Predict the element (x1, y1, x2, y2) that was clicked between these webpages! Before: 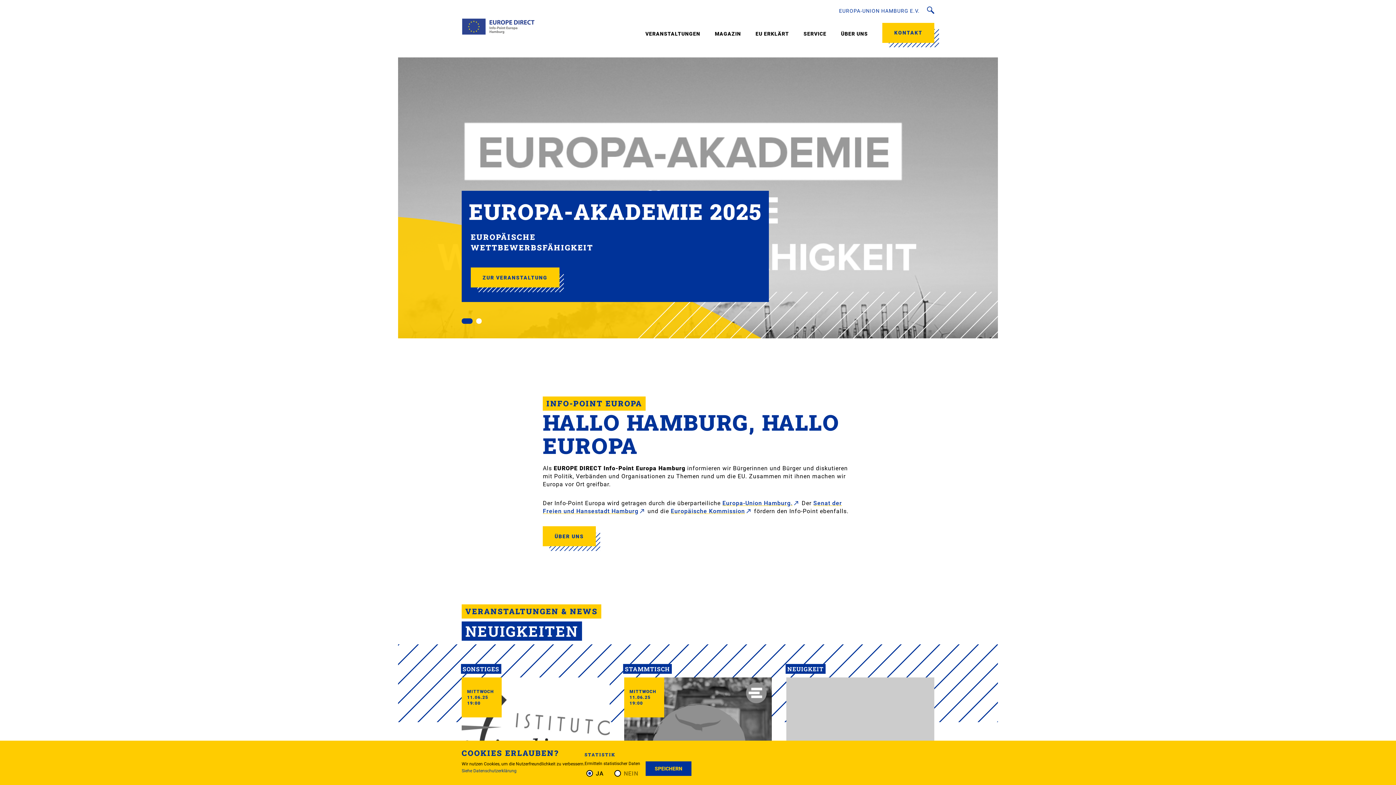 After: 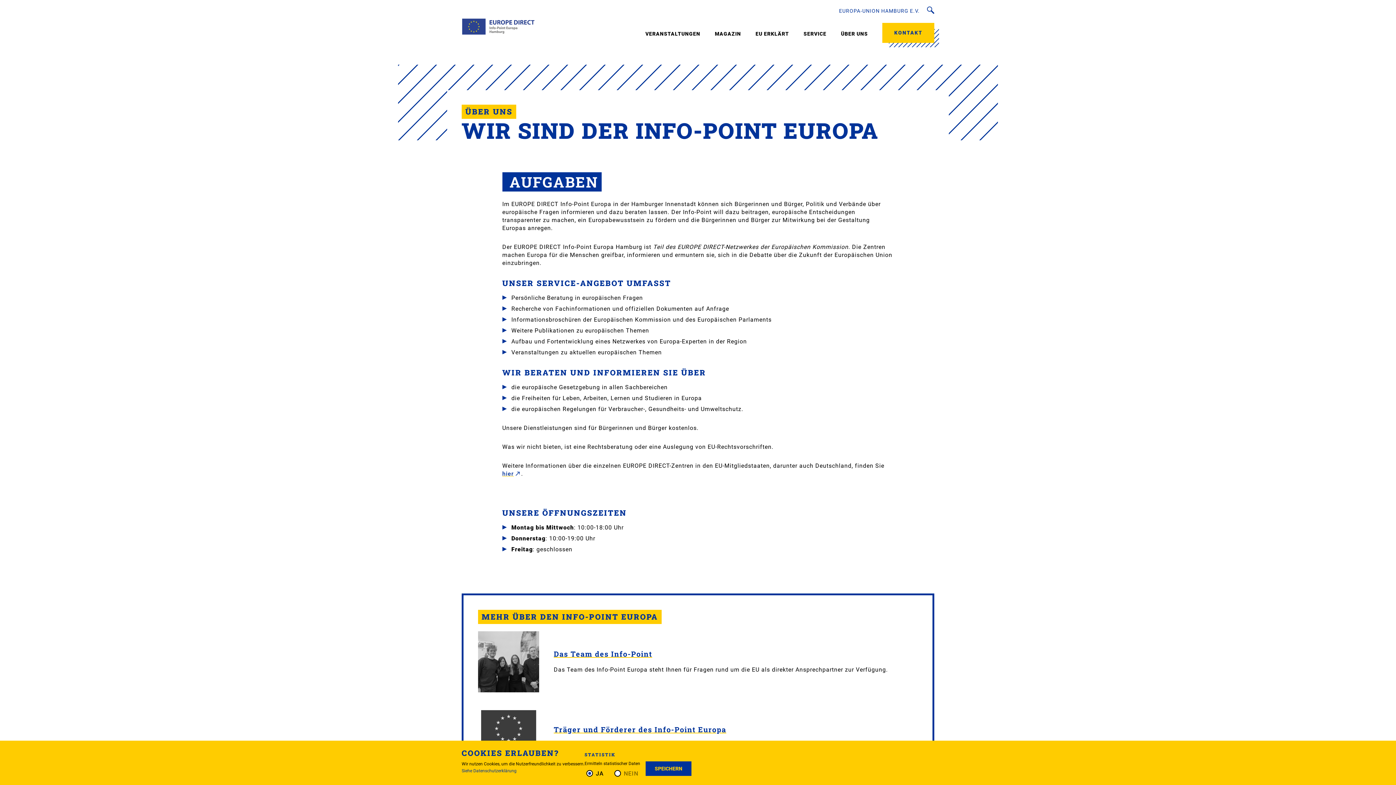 Action: label: ÜBER UNS bbox: (542, 526, 595, 546)